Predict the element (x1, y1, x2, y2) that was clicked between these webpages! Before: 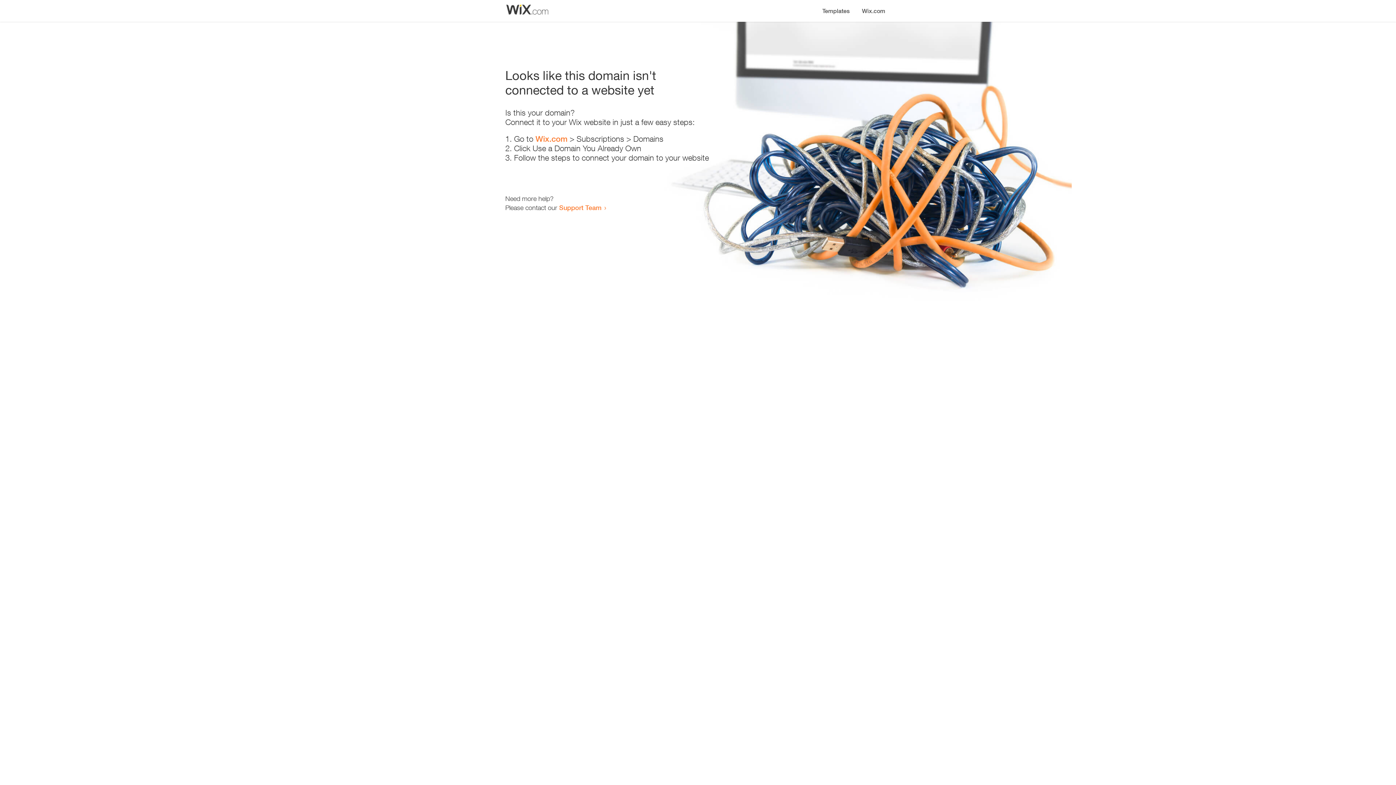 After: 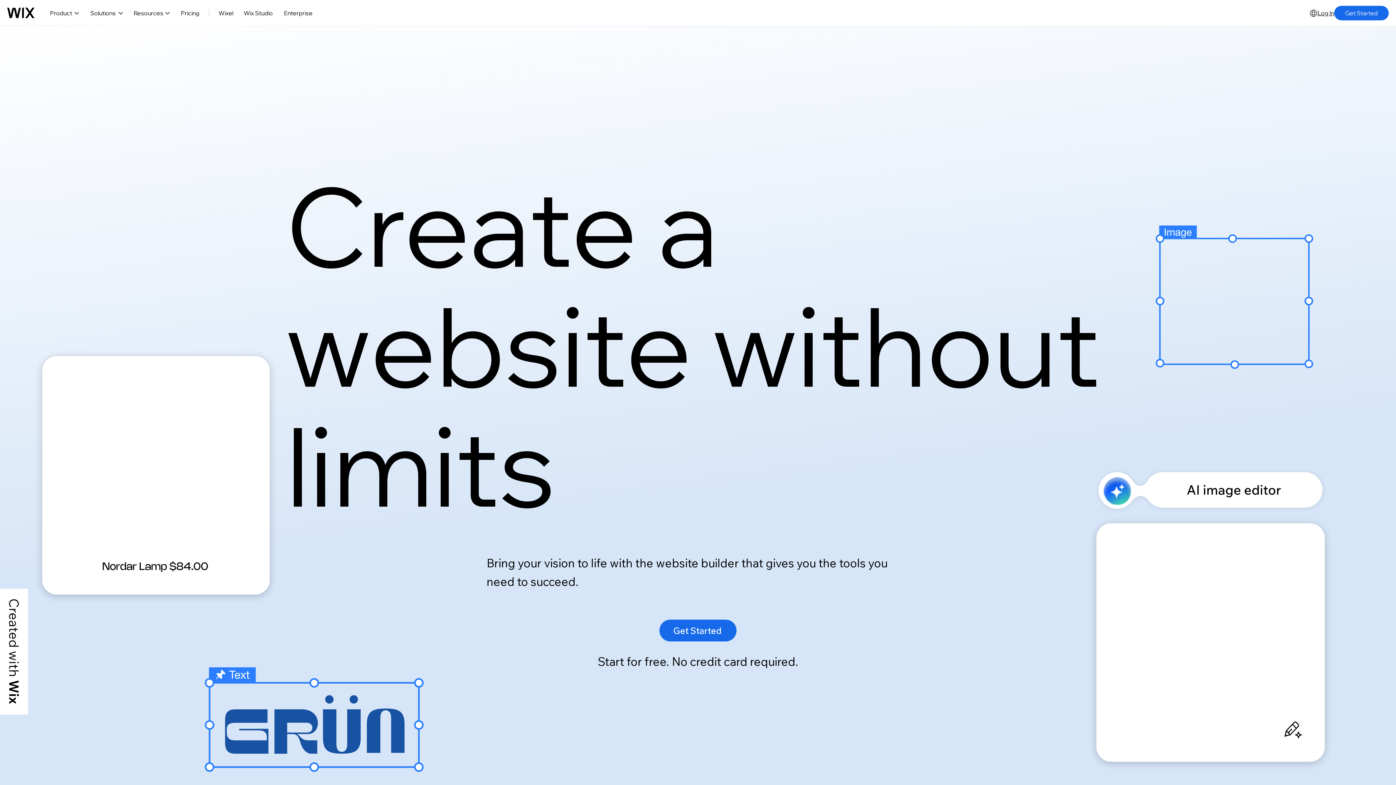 Action: bbox: (535, 134, 567, 143) label: Wix.com